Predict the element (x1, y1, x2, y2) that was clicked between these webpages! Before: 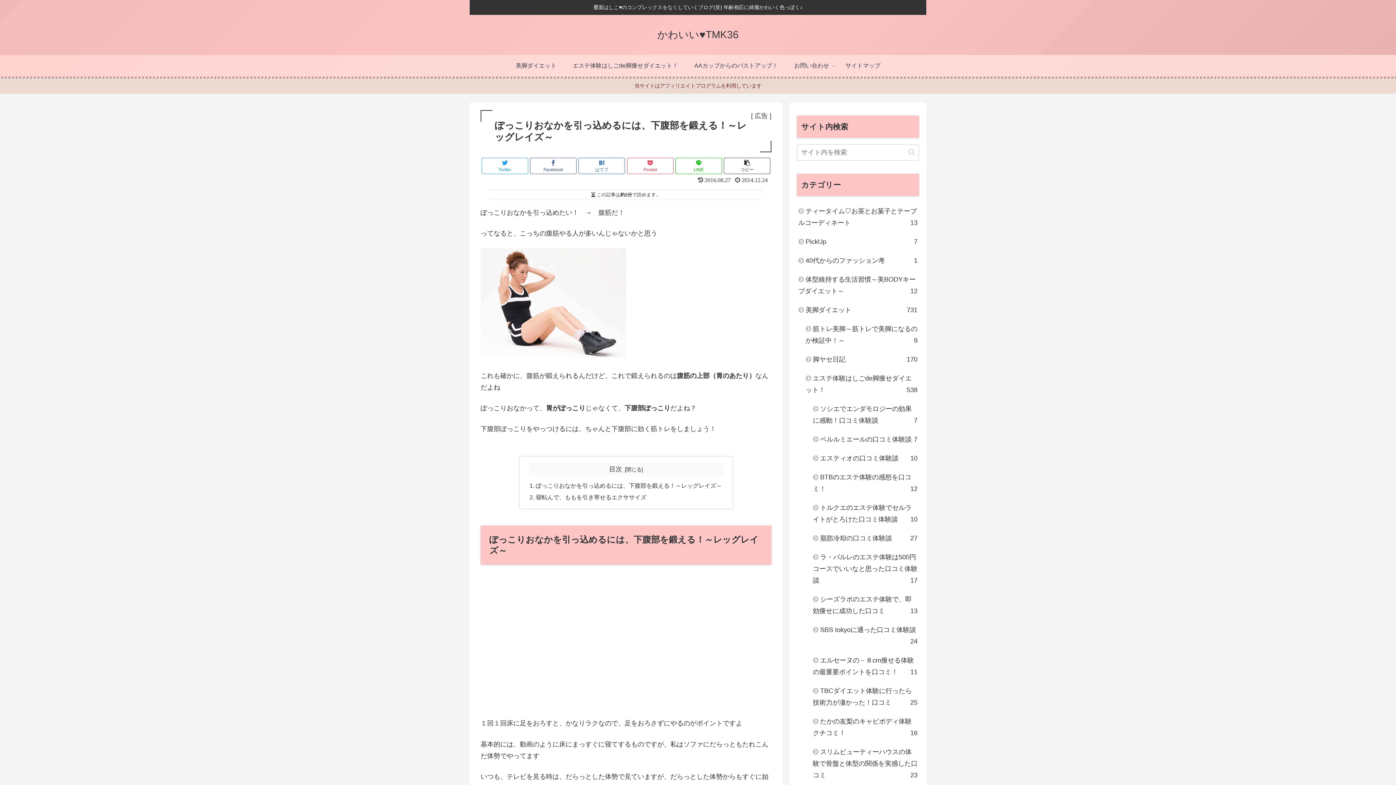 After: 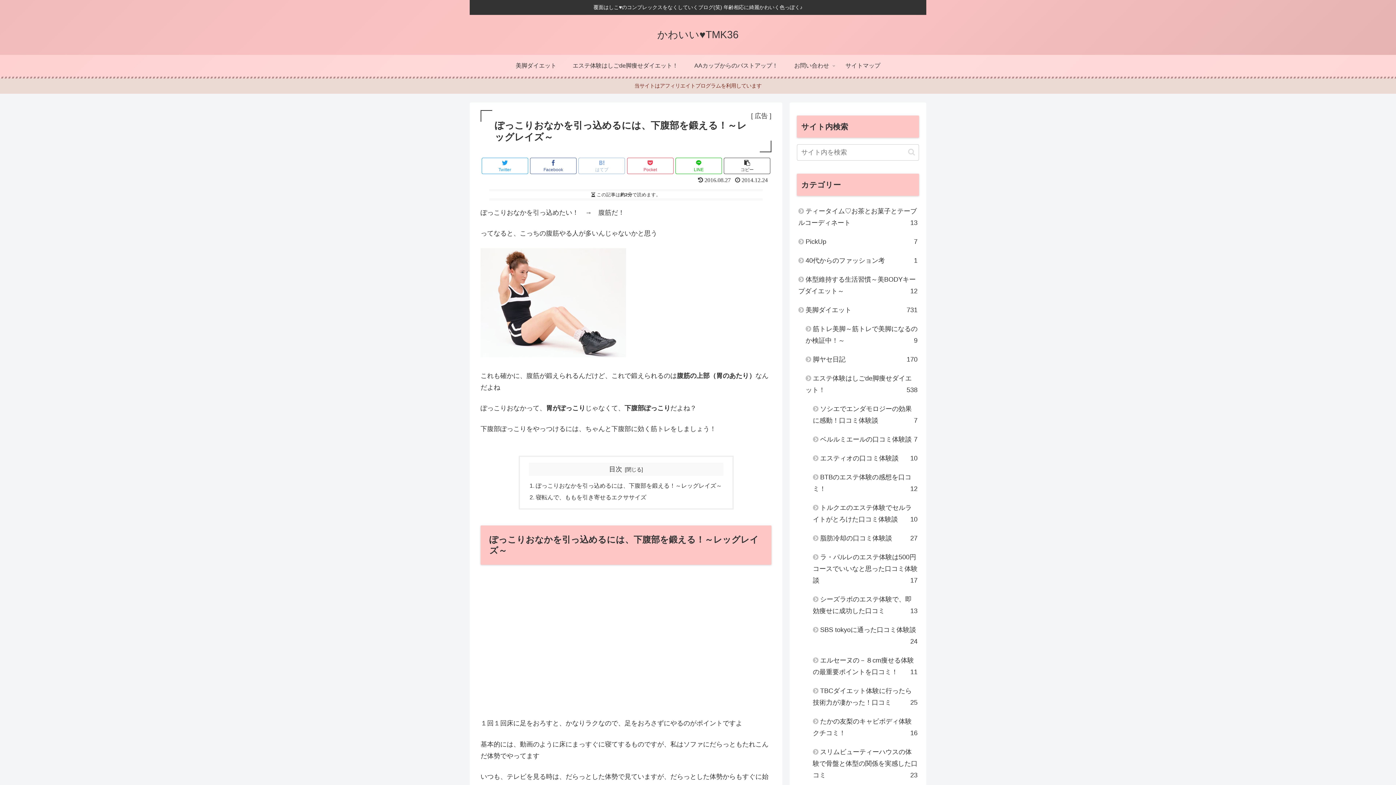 Action: bbox: (578, 157, 625, 174) label: はてブ